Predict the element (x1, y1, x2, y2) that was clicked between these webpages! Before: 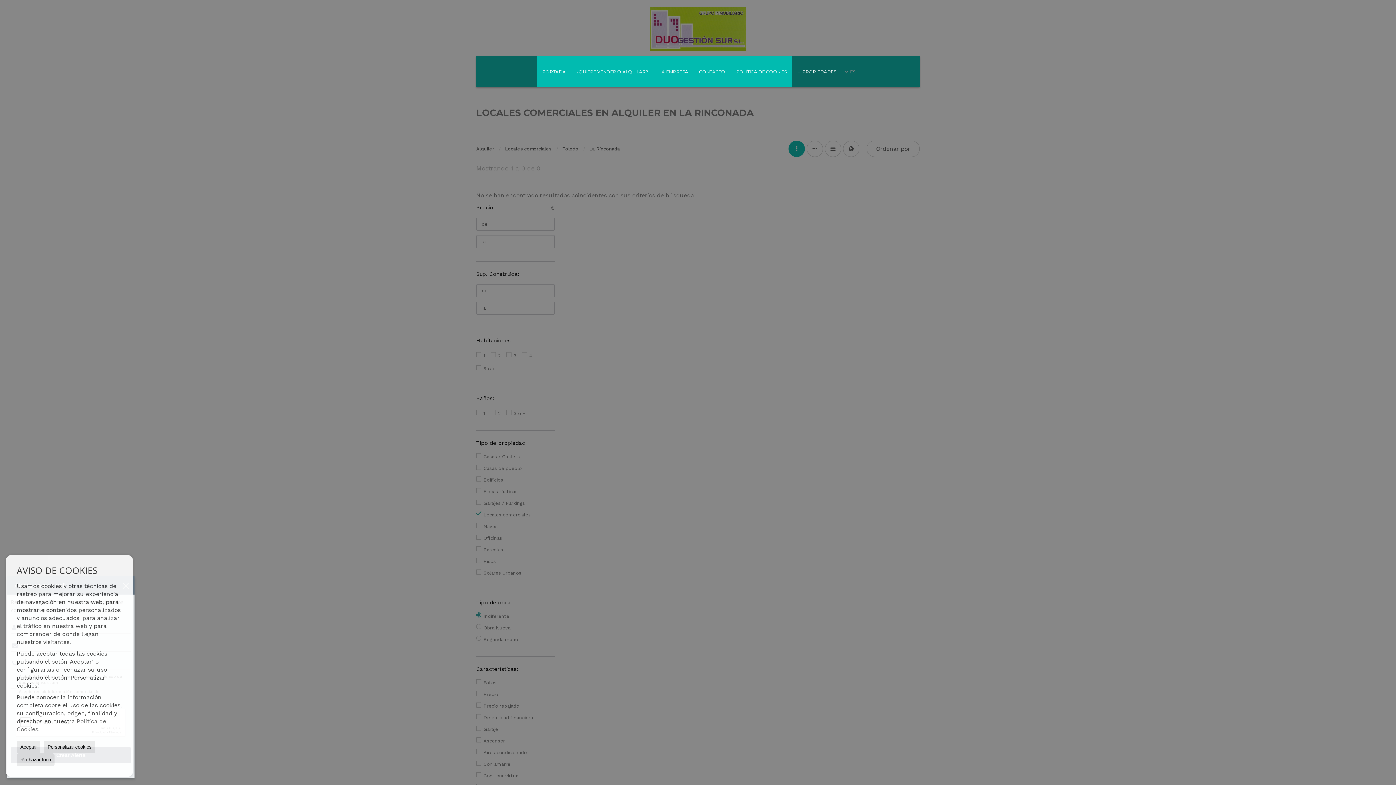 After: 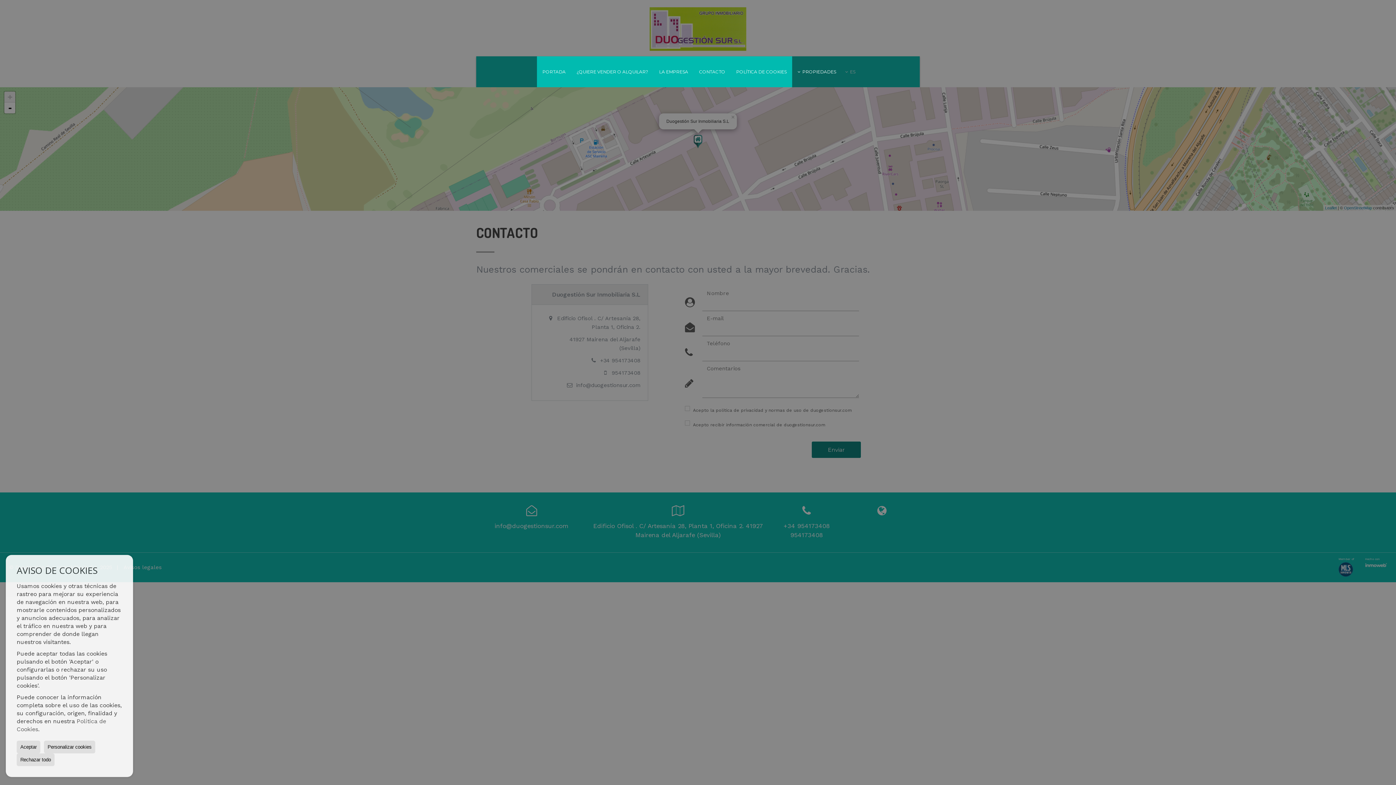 Action: bbox: (693, 56, 730, 87) label: CONTACTO